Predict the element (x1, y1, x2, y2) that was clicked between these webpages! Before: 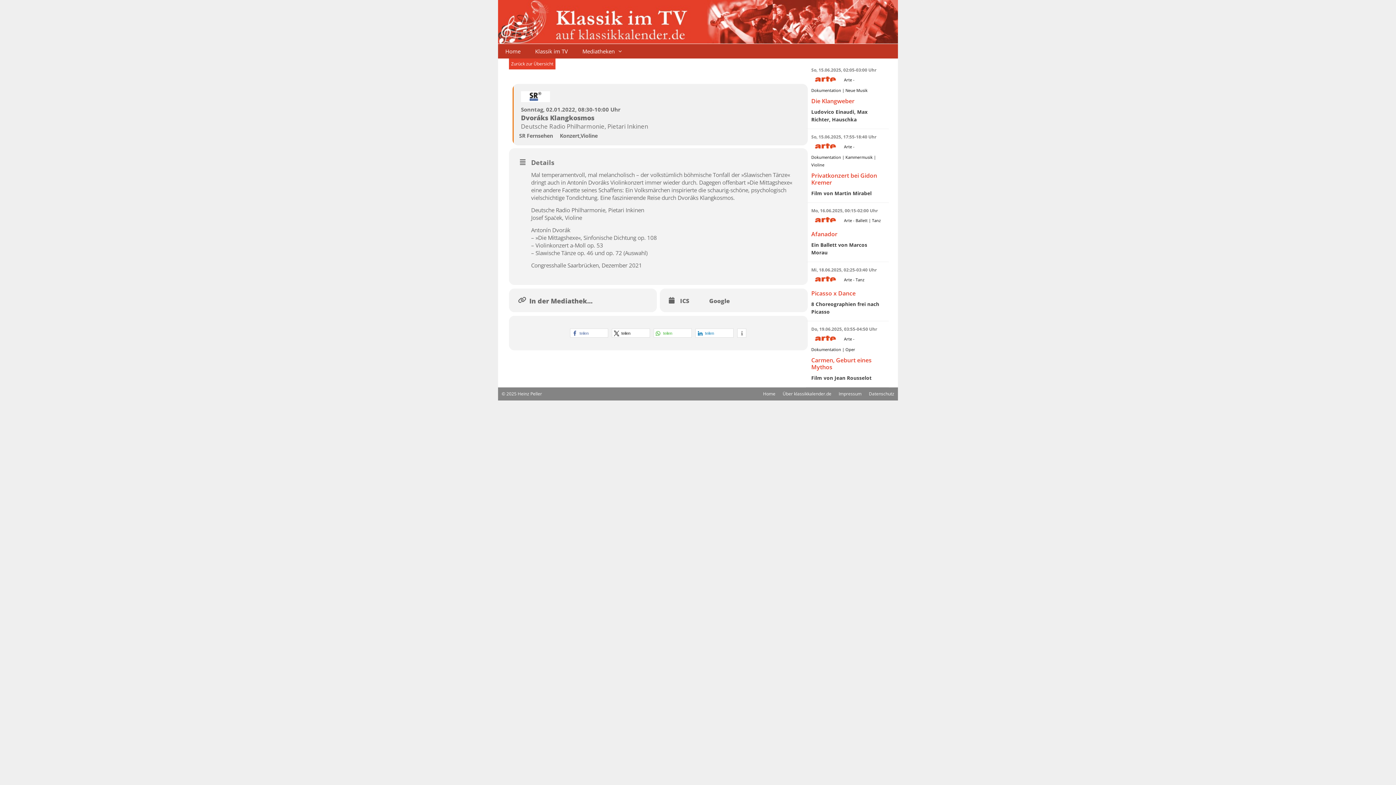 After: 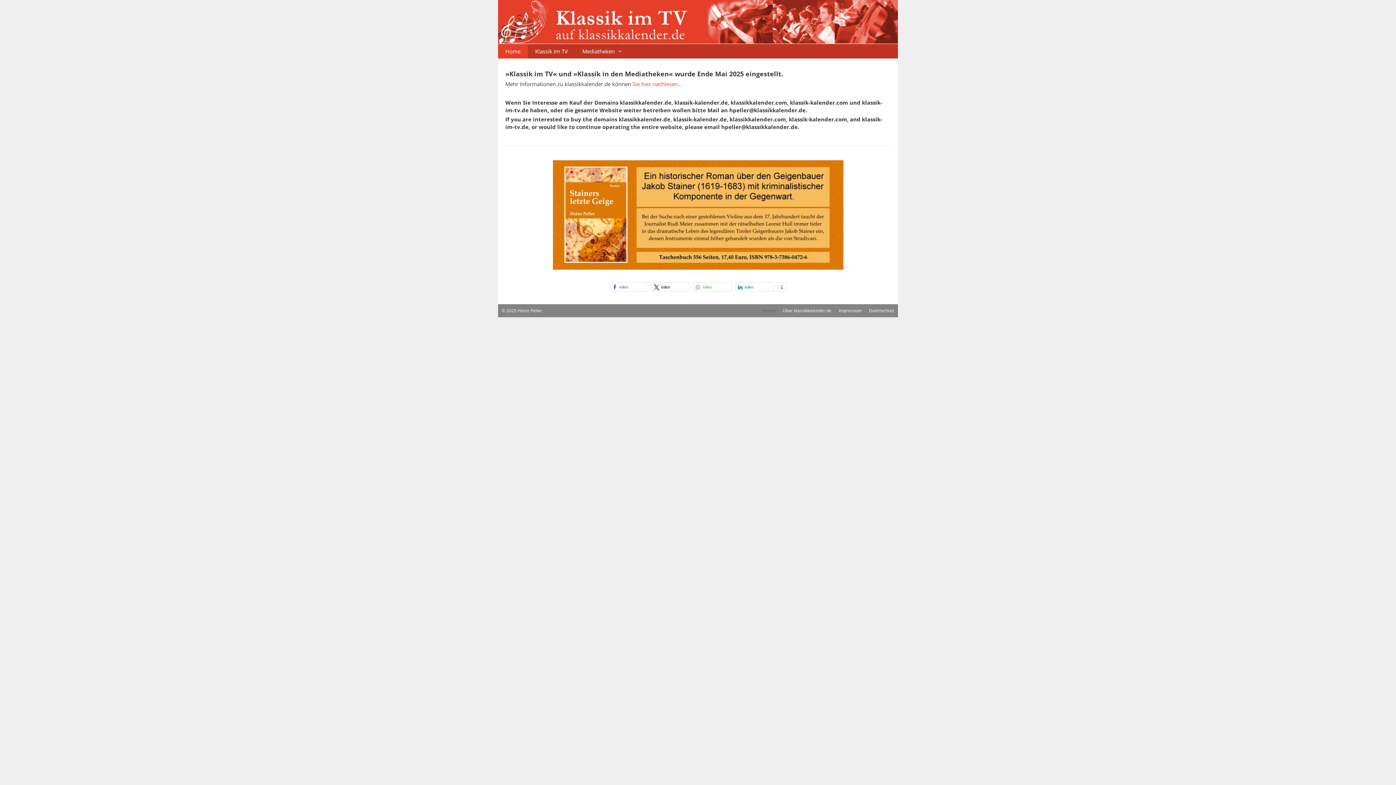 Action: bbox: (498, 44, 528, 58) label: Home